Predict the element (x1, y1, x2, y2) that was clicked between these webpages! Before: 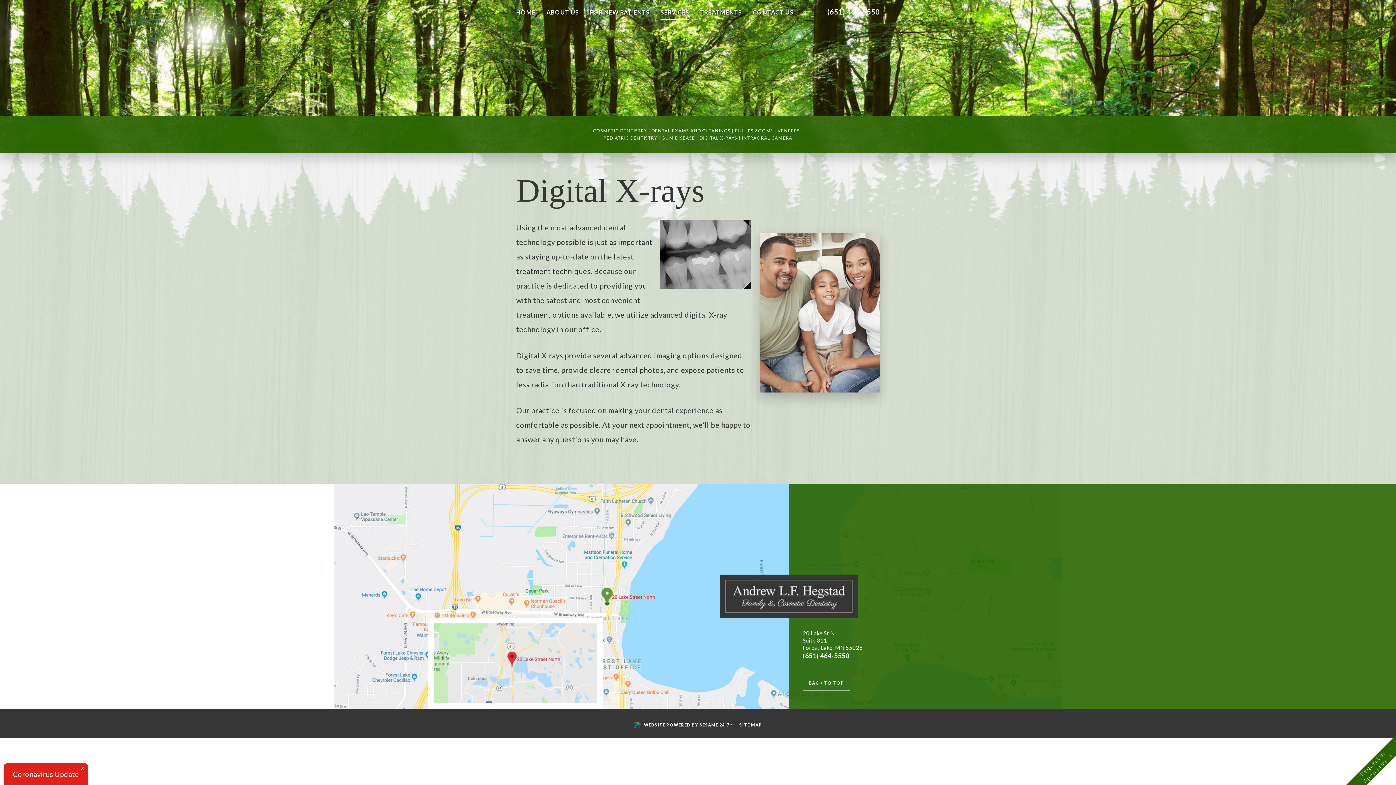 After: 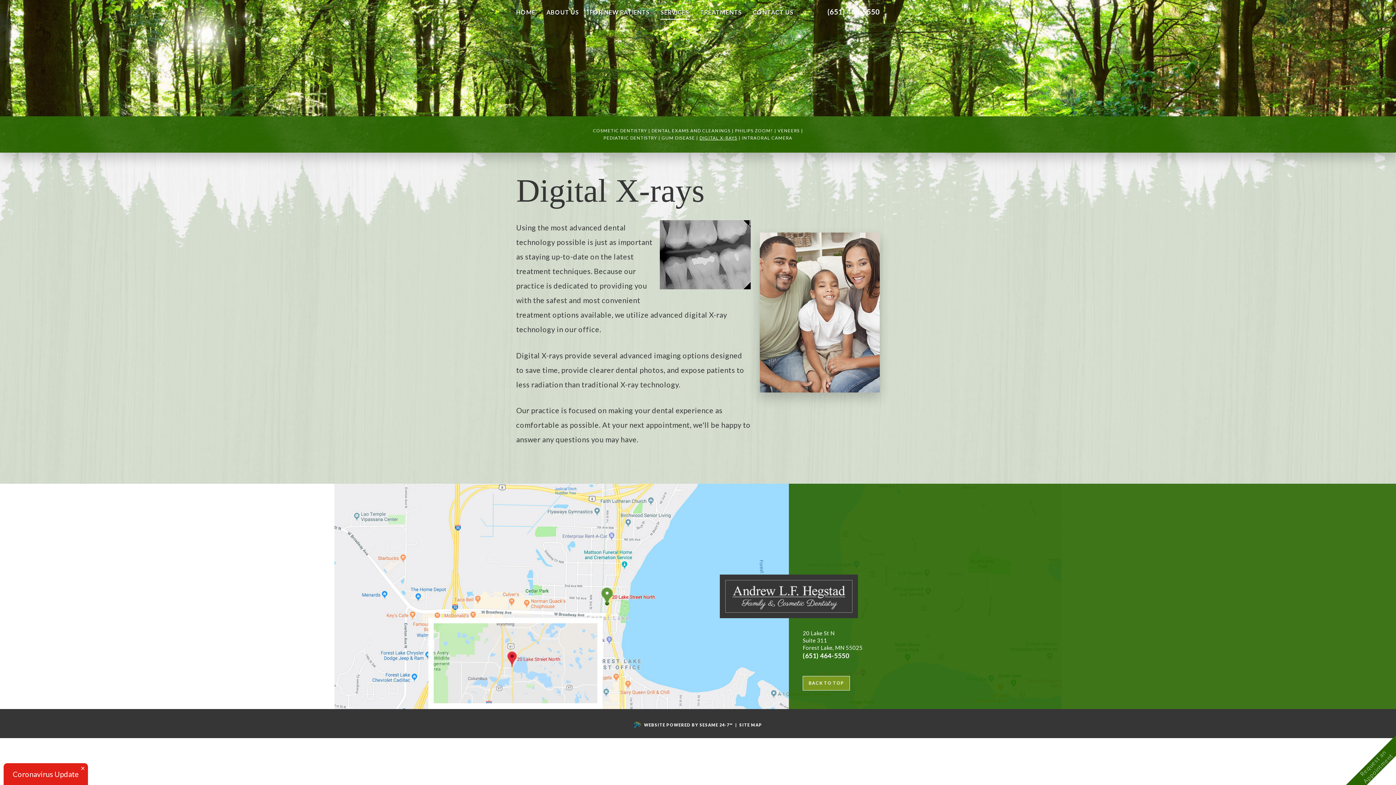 Action: label: BACK TO TOP bbox: (802, 676, 850, 690)